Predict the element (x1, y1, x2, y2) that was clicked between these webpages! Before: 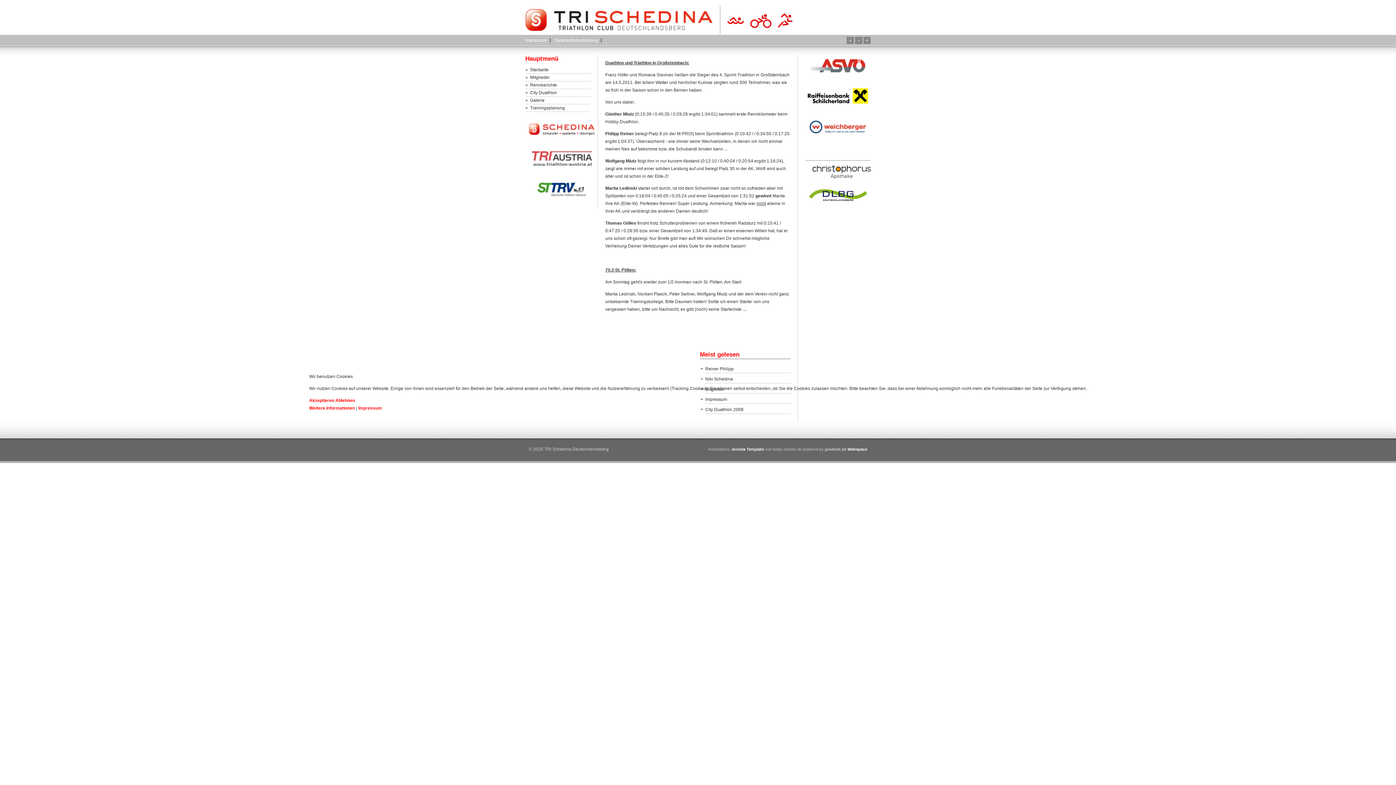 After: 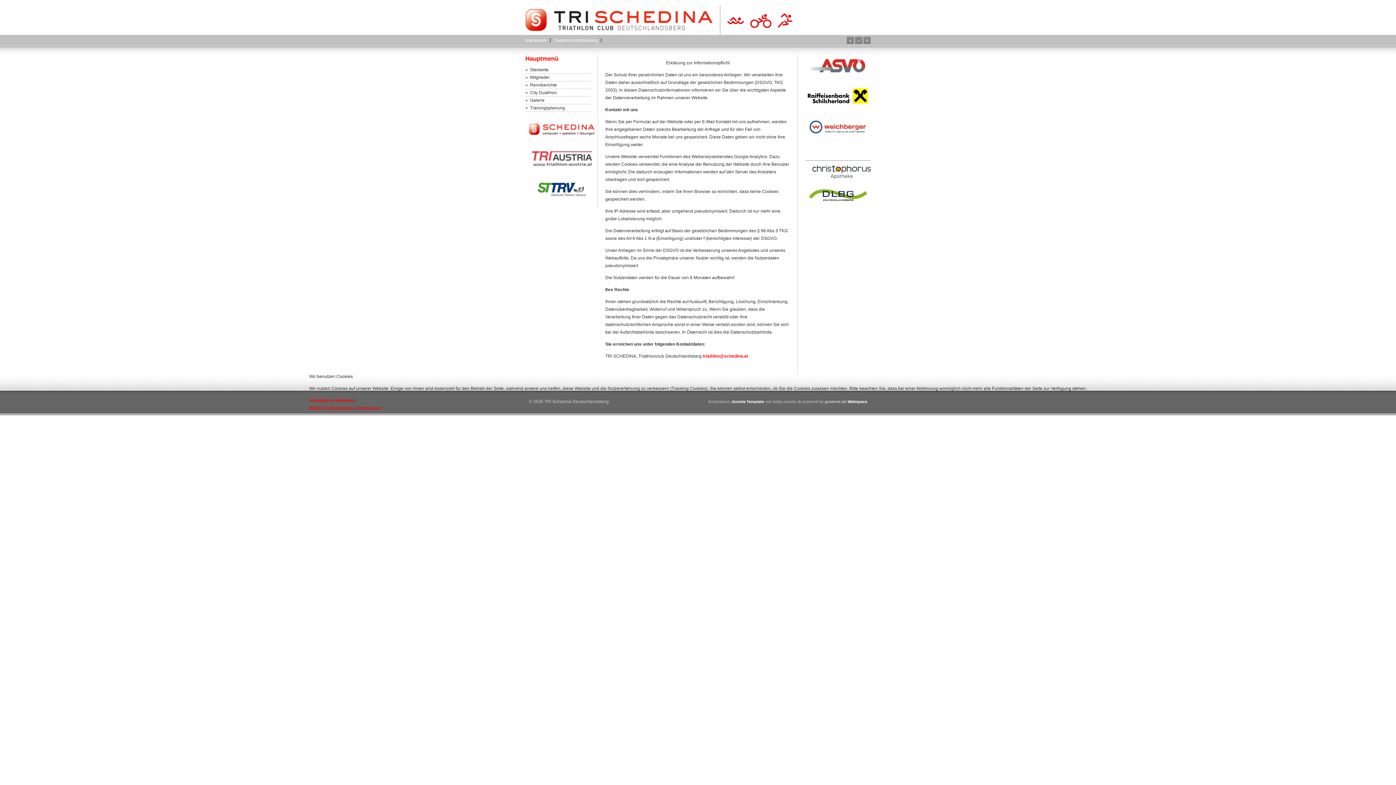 Action: bbox: (309, 405, 355, 410) label: Weitere Informationen